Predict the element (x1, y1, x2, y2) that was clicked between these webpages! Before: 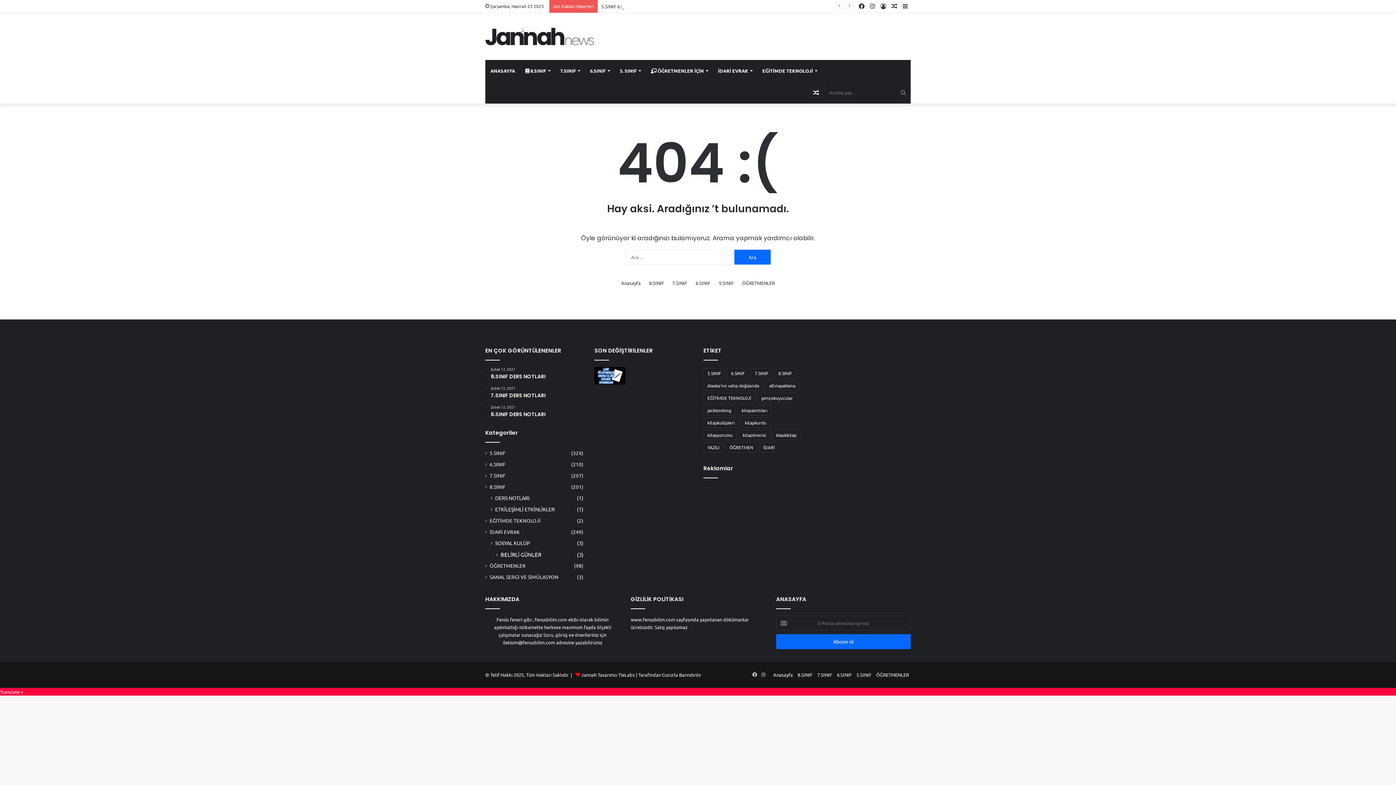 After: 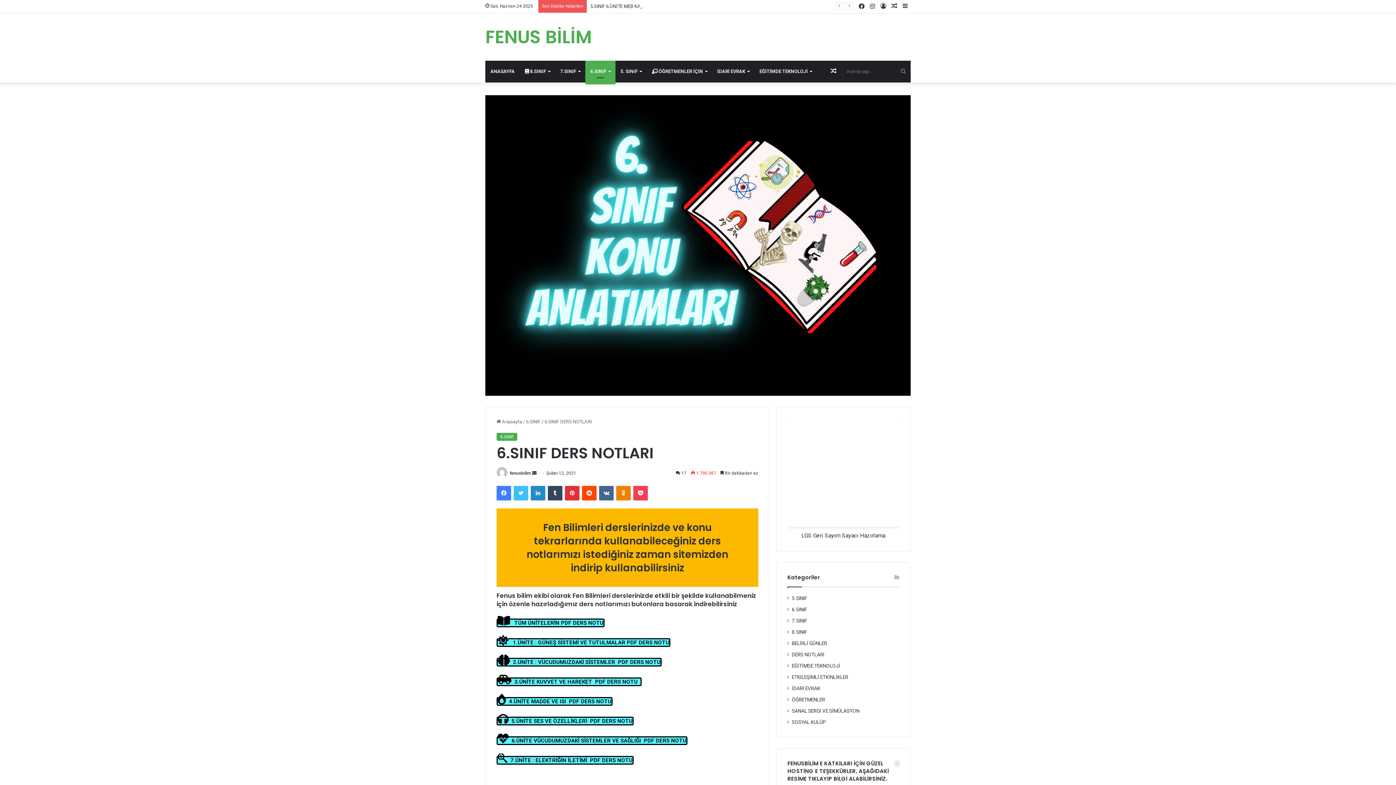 Action: label: Rastgele Makale bbox: (889, 0, 900, 12)